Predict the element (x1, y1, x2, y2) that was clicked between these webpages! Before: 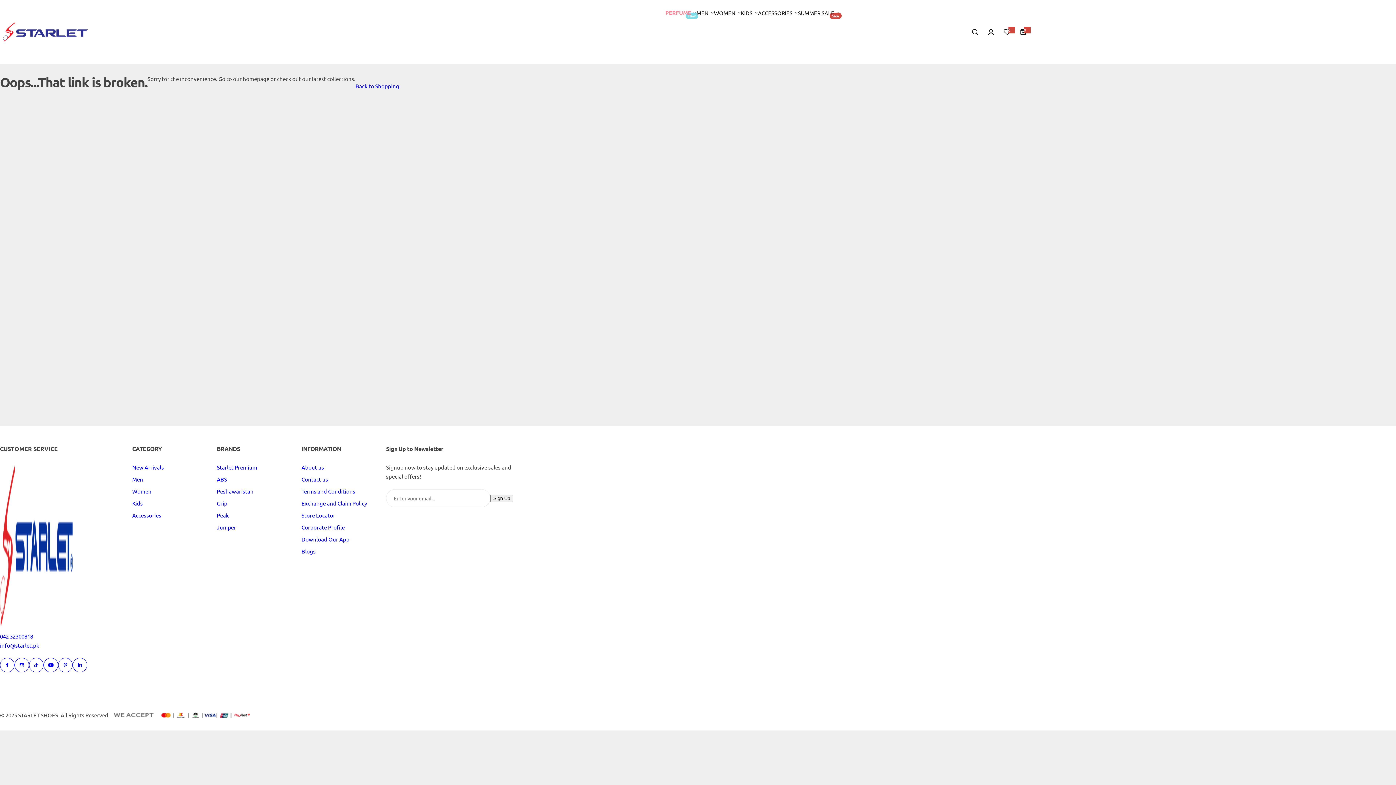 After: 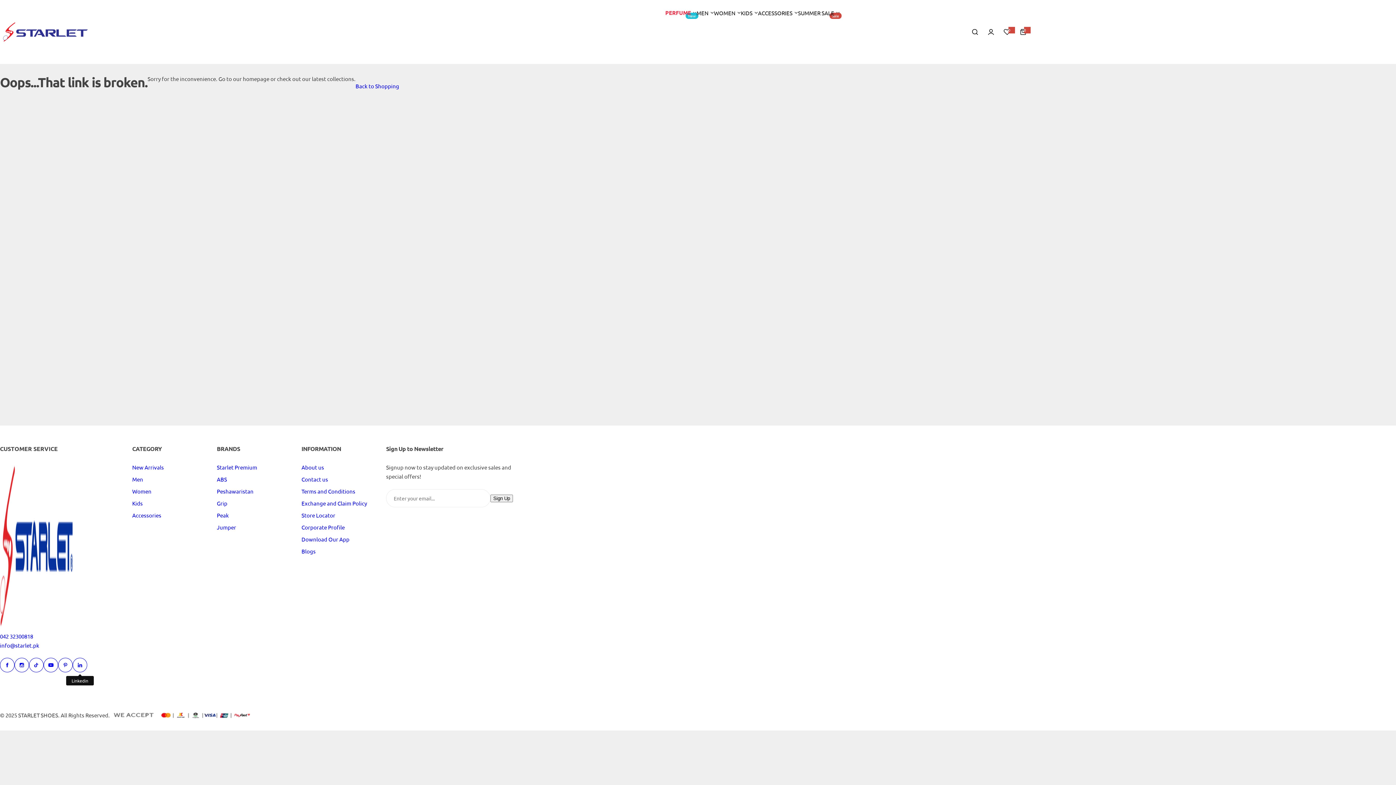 Action: bbox: (72, 658, 87, 672) label: Linkedin